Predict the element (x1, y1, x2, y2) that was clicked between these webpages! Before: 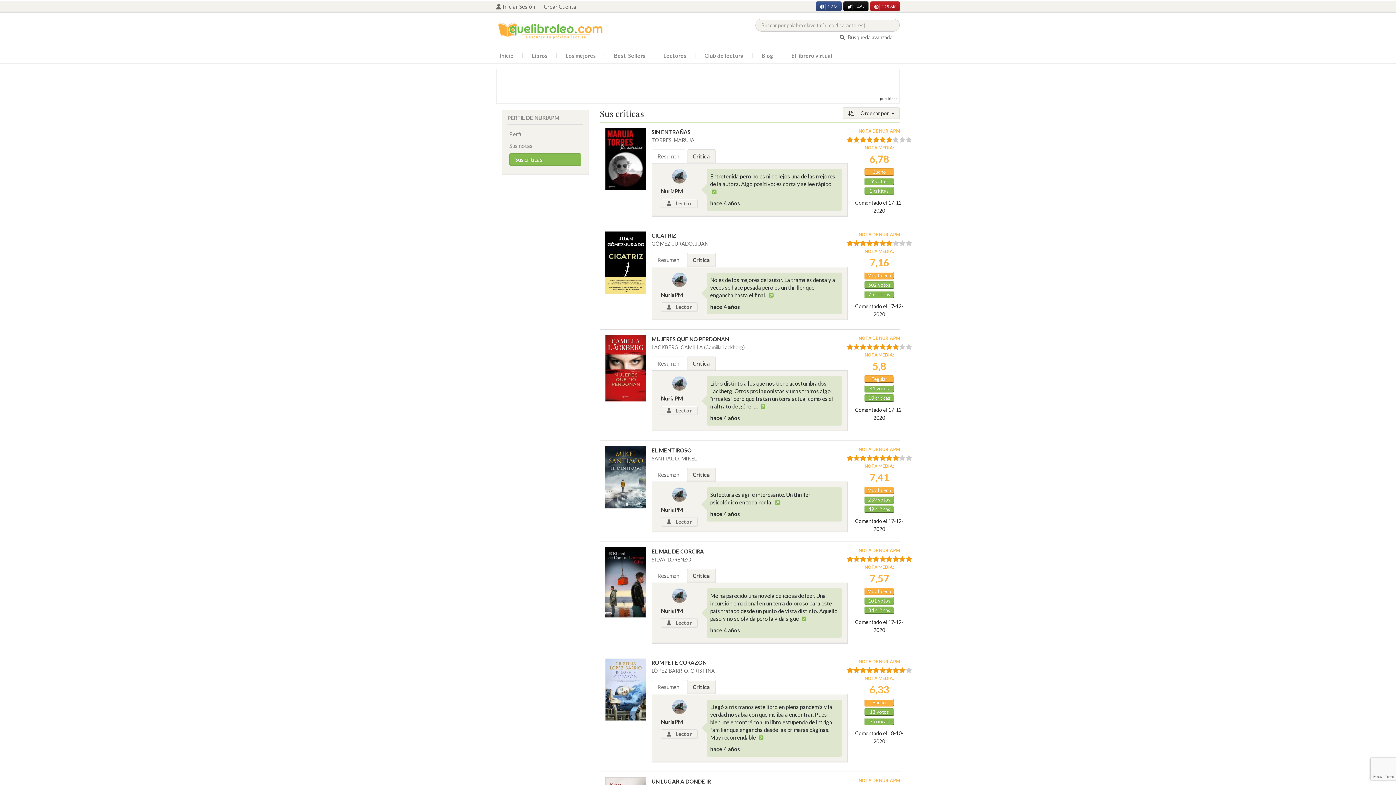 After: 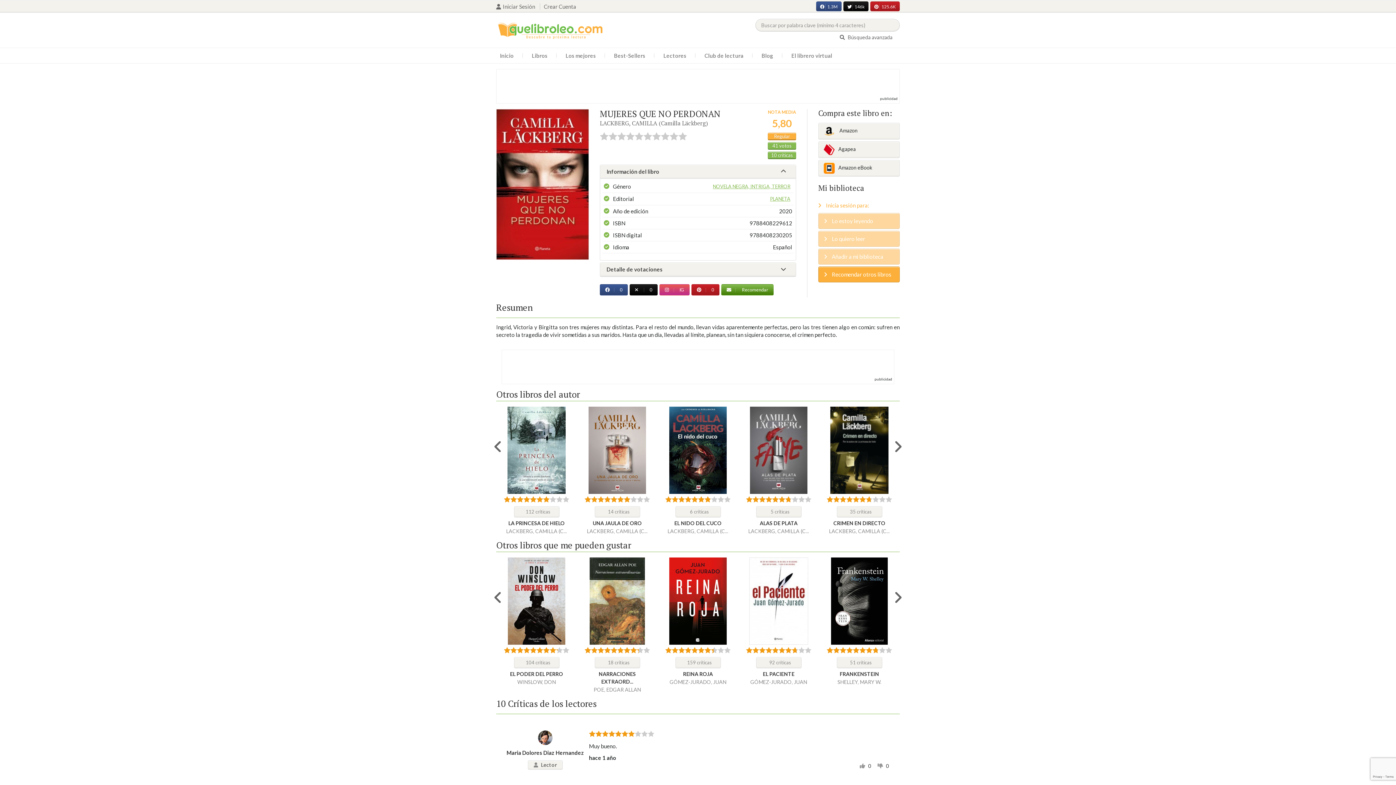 Action: label: MUJERES QUE NO PERDONAN bbox: (651, 335, 848, 343)